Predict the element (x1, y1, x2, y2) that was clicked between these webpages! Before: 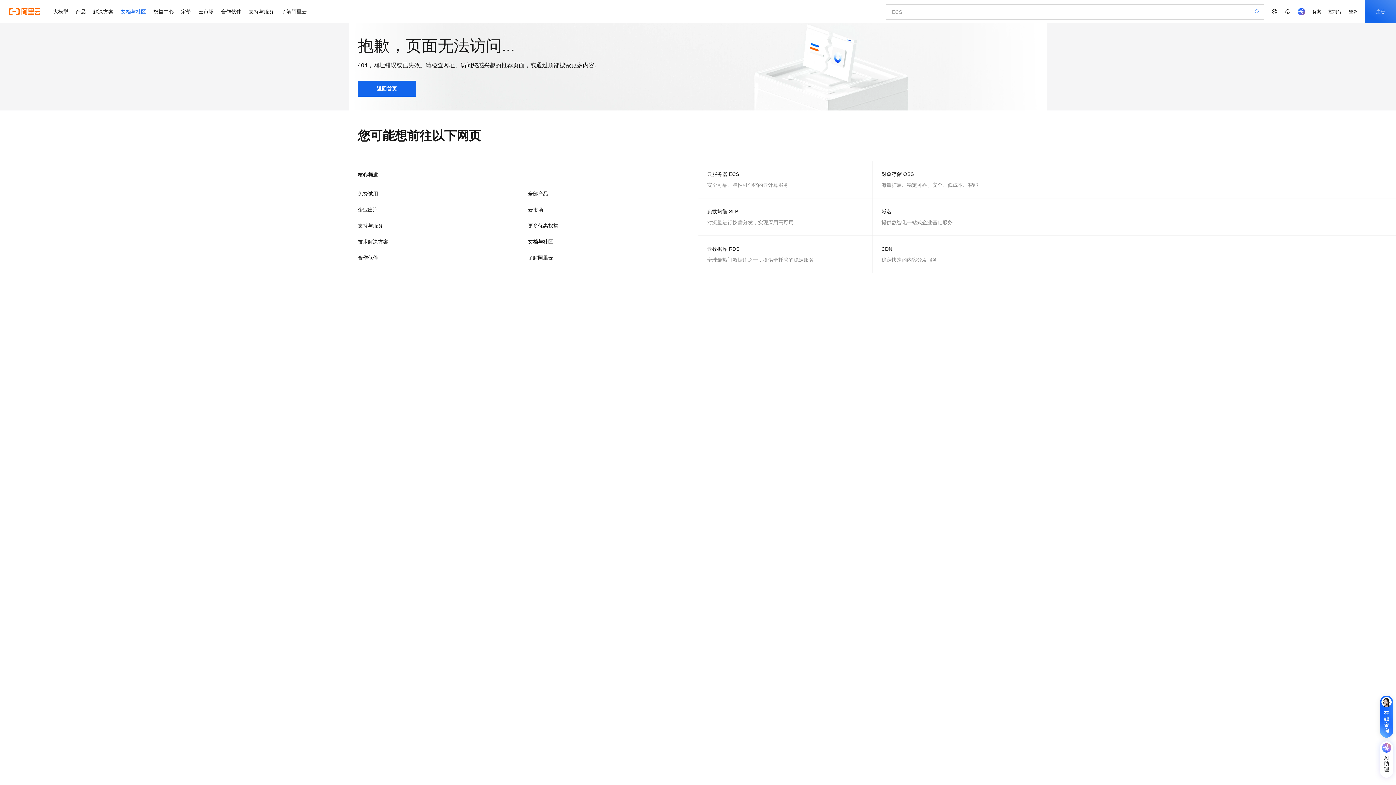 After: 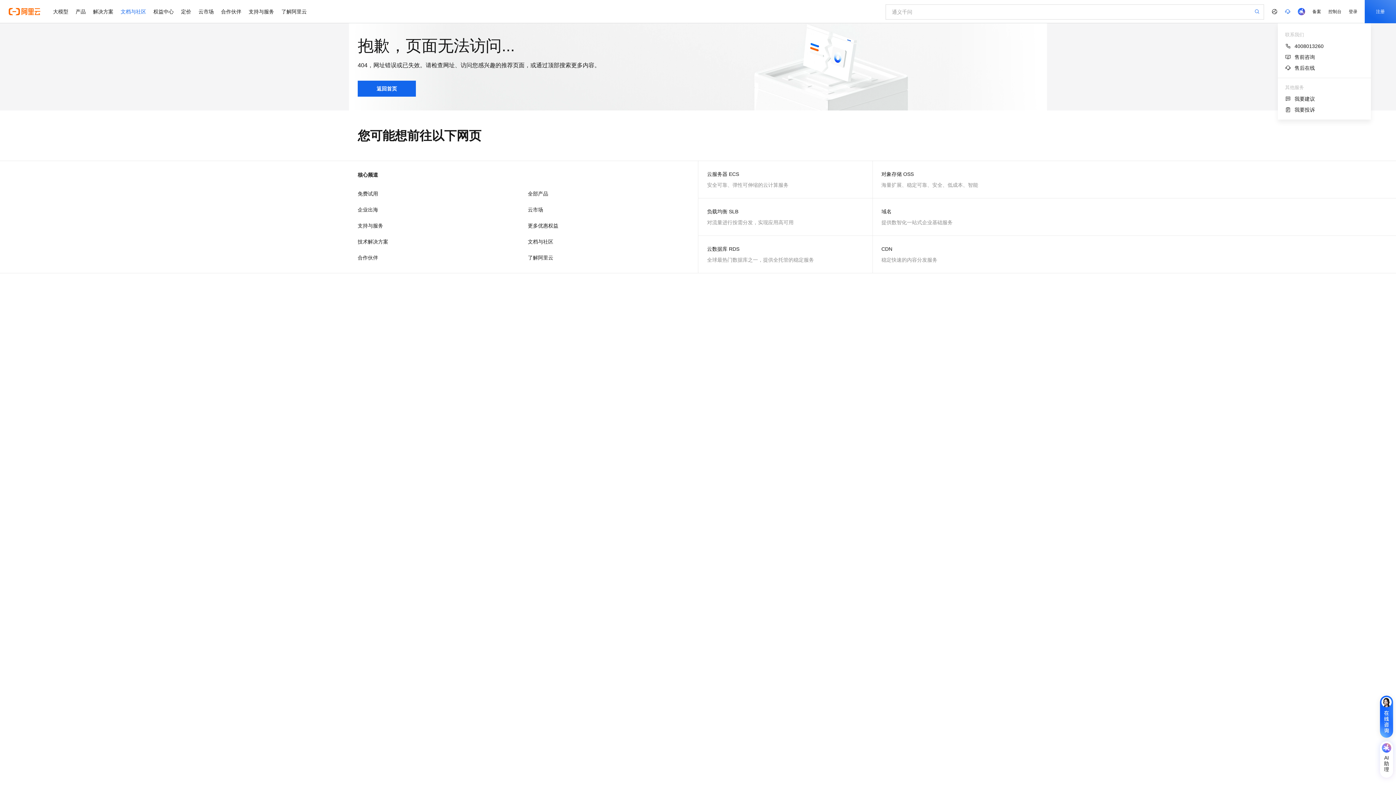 Action: bbox: (1281, 0, 1294, 23)